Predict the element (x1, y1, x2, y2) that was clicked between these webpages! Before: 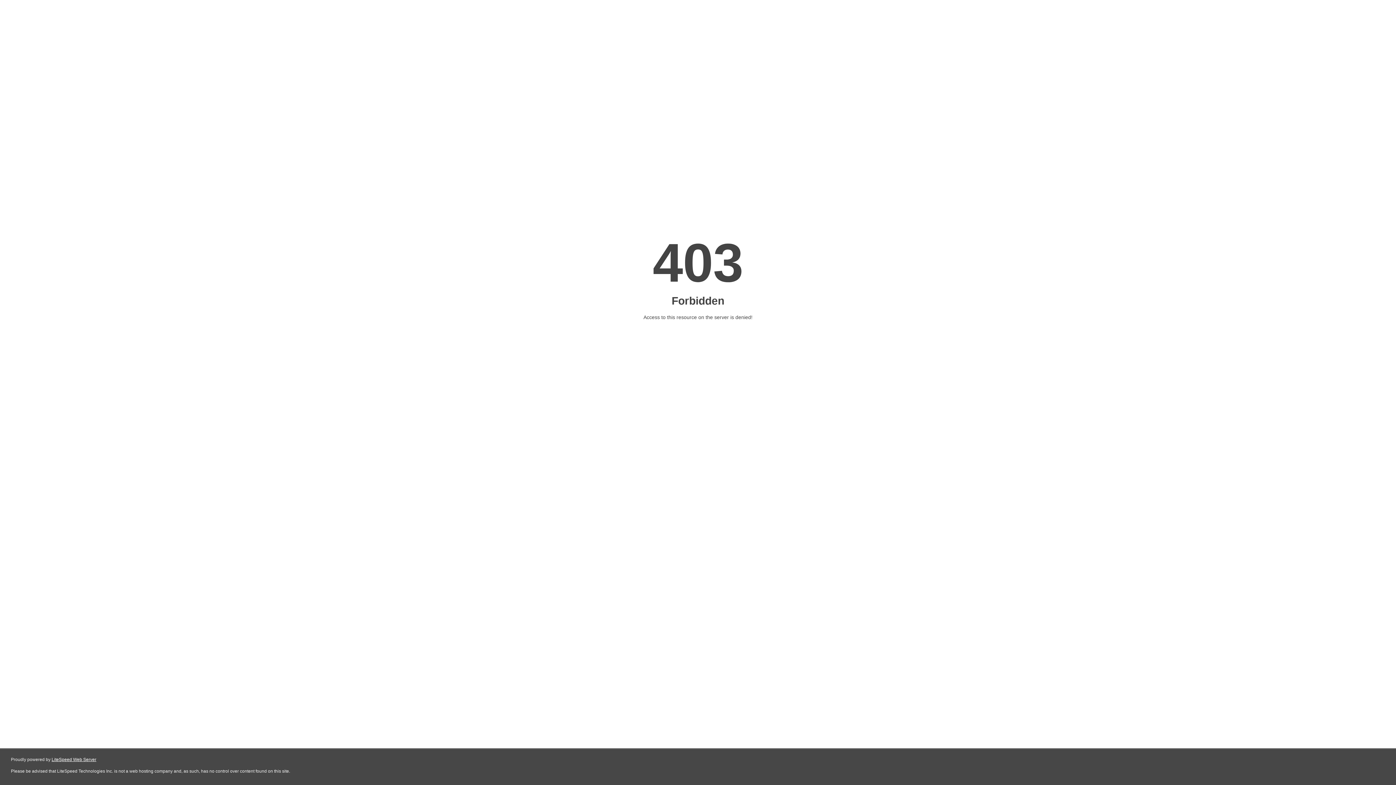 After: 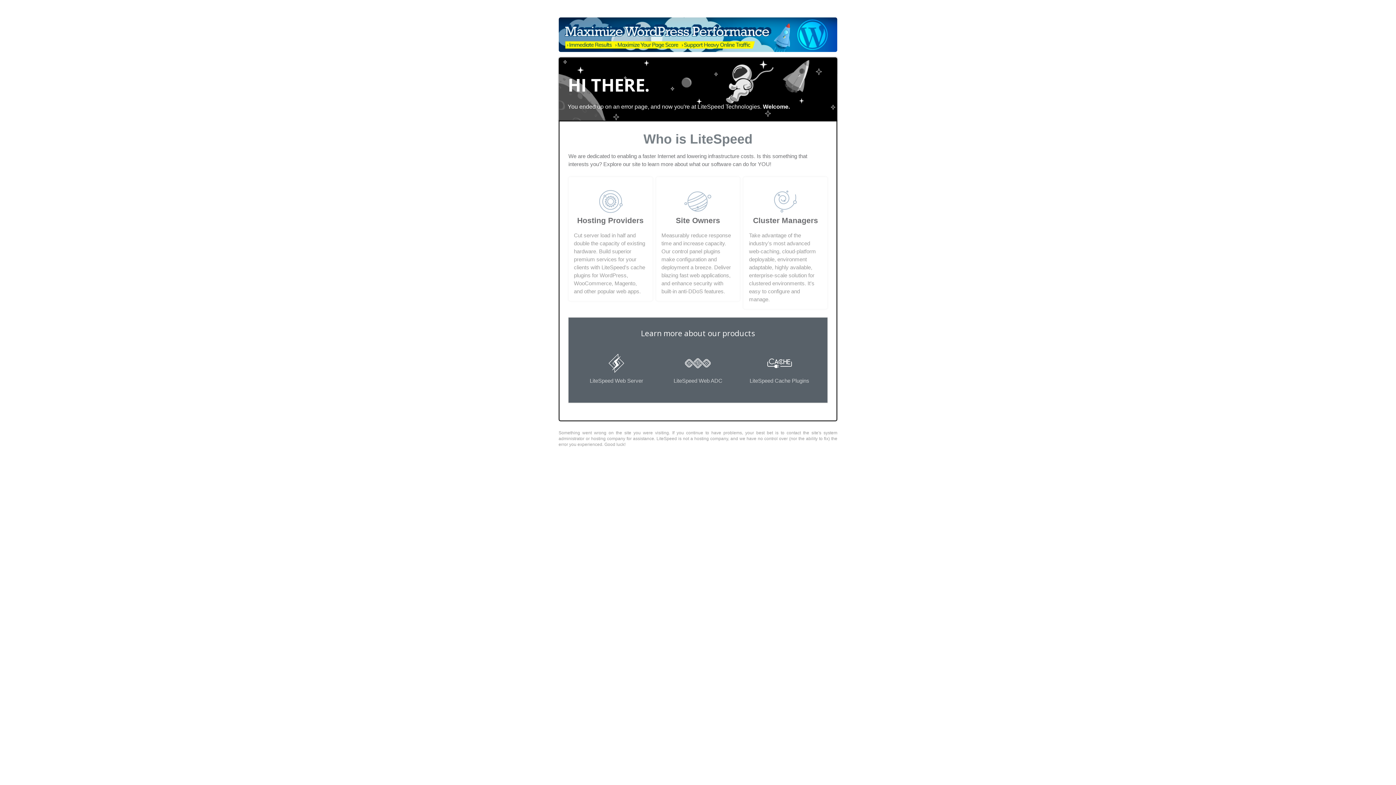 Action: label: LiteSpeed Web Server bbox: (51, 757, 96, 762)